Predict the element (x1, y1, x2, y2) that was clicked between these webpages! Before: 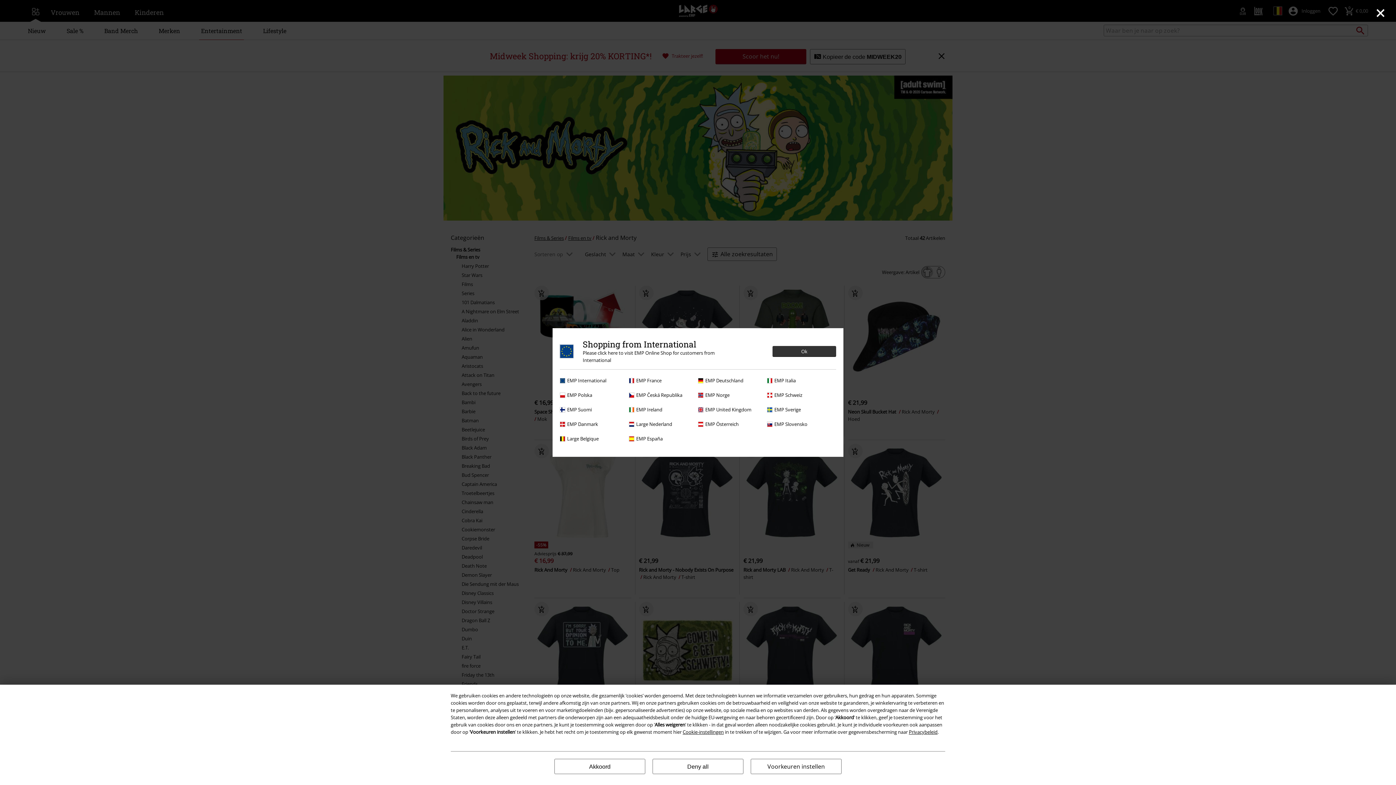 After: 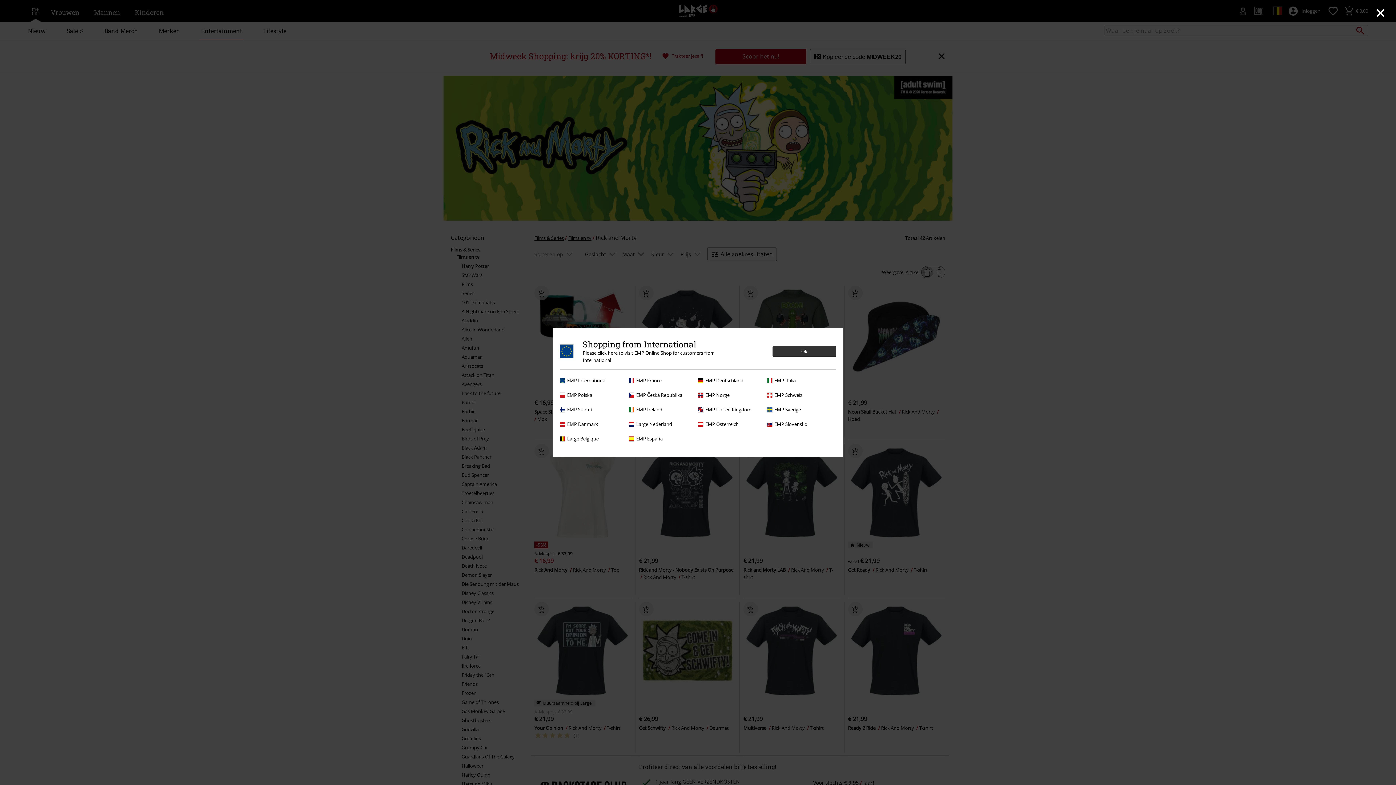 Action: label: Deny all bbox: (652, 759, 743, 774)